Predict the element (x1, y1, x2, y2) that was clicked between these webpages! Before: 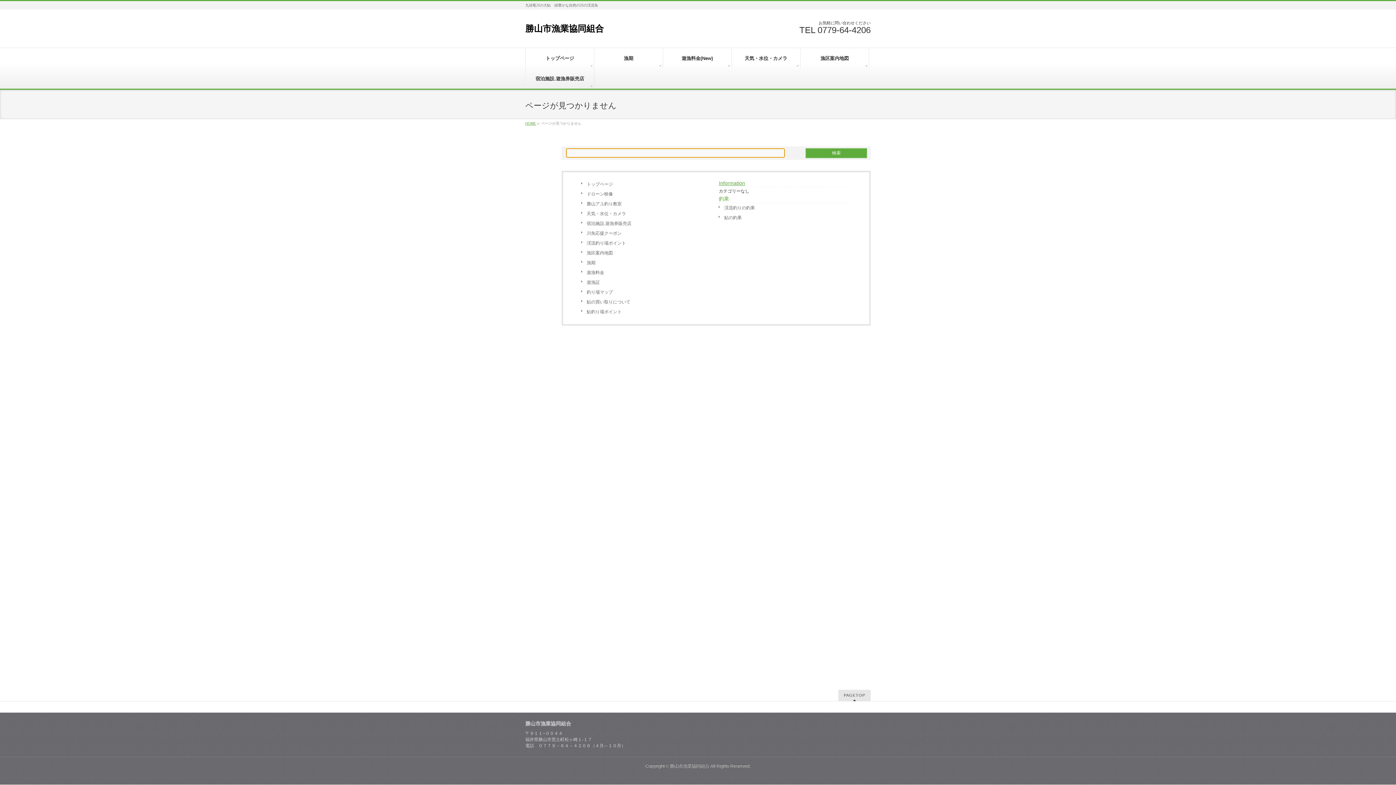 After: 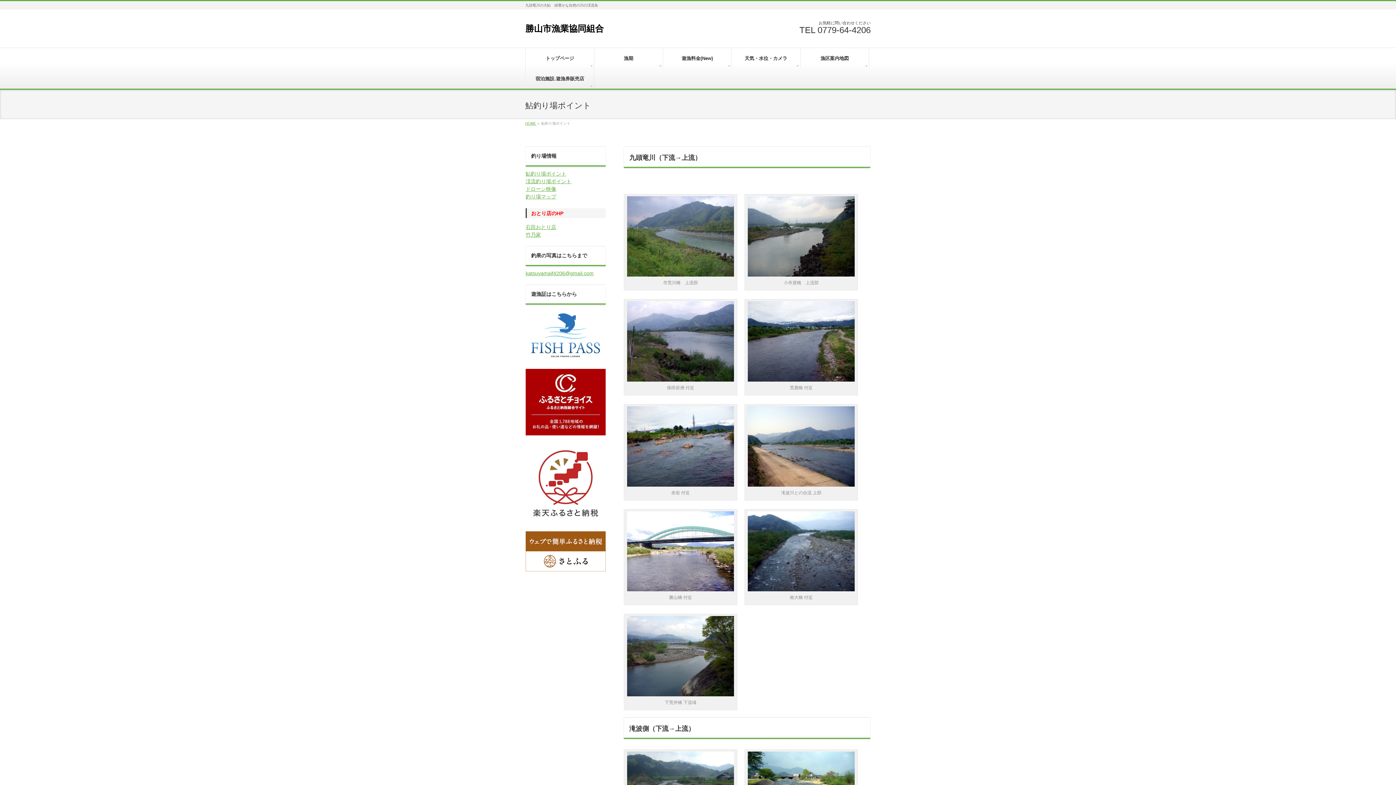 Action: label: 鮎釣り場ポイント bbox: (581, 307, 713, 317)